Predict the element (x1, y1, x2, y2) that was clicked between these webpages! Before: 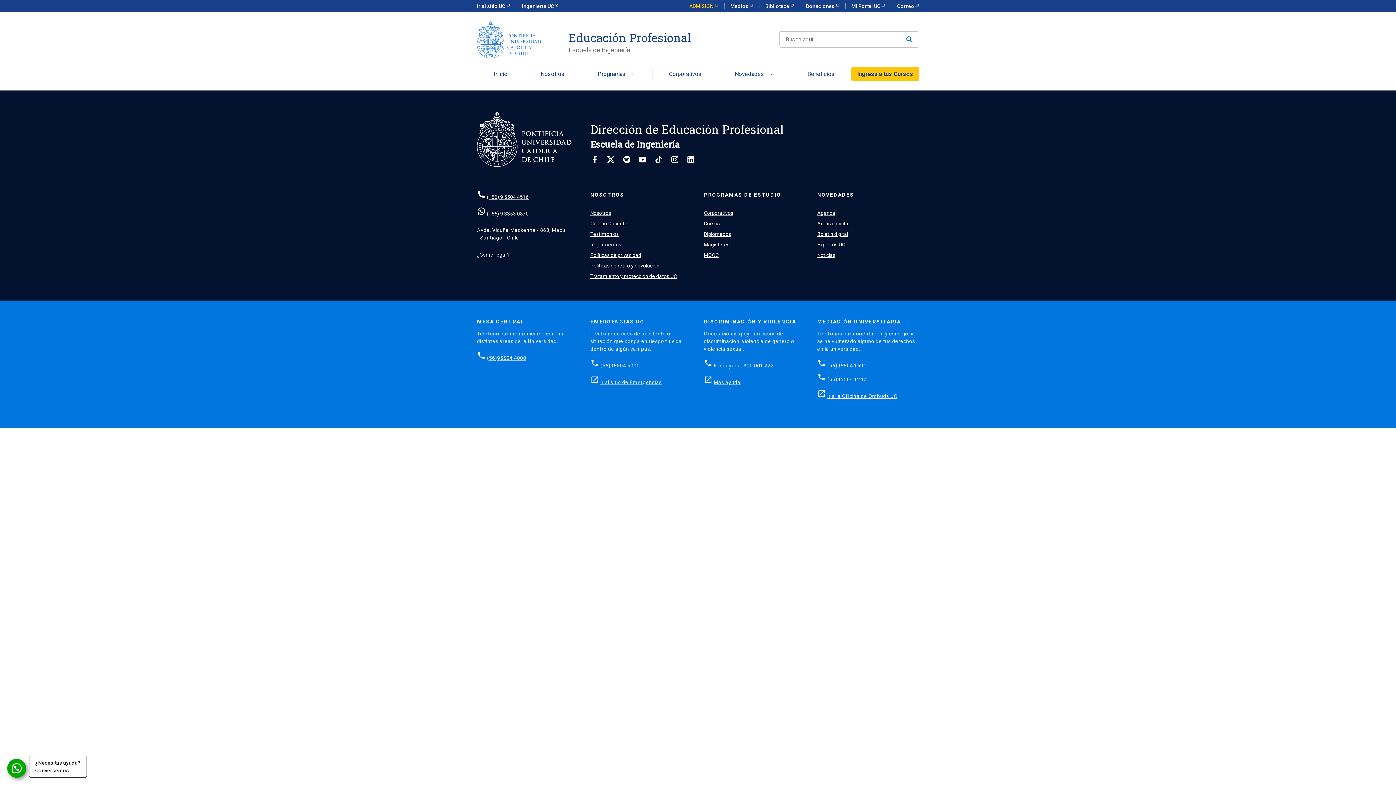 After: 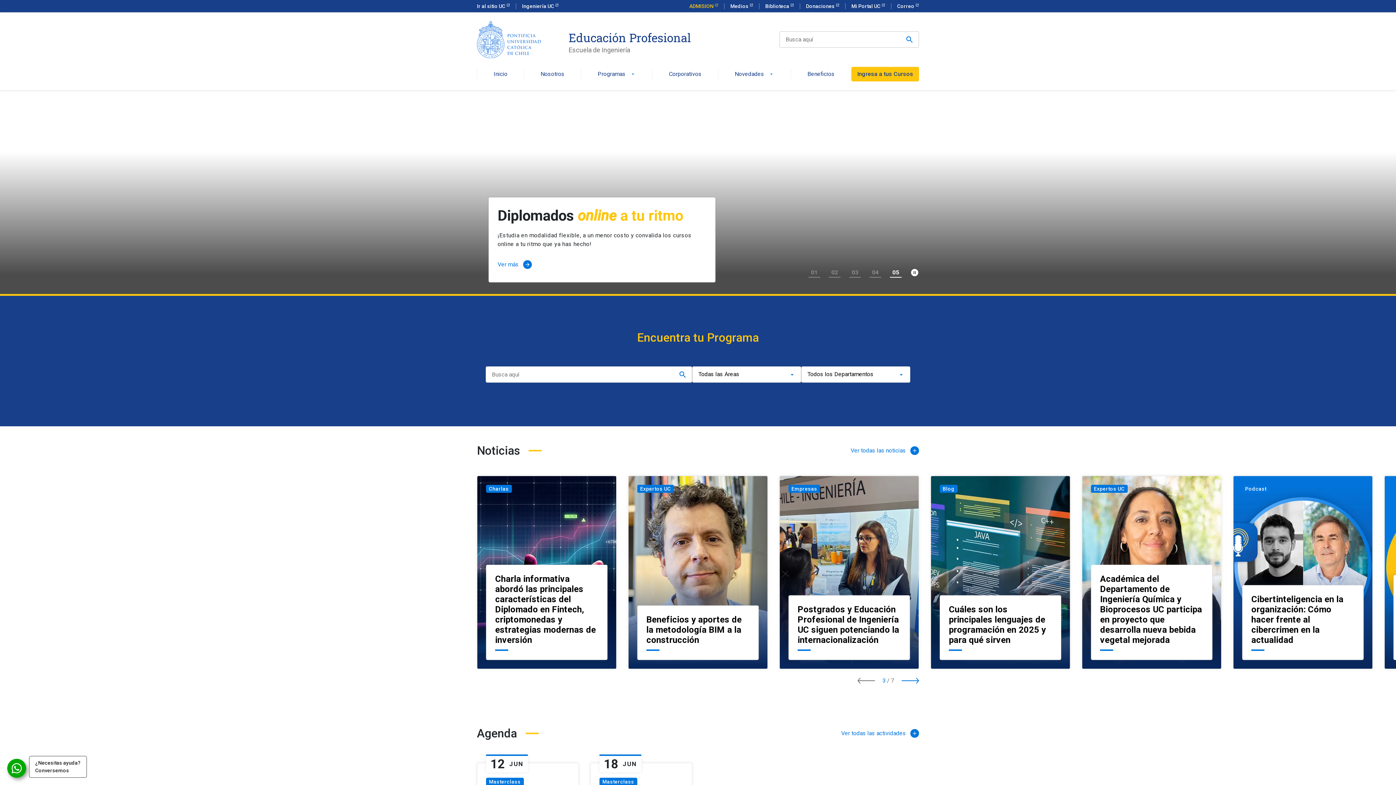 Action: label: Educación Profesional bbox: (568, 32, 691, 43)